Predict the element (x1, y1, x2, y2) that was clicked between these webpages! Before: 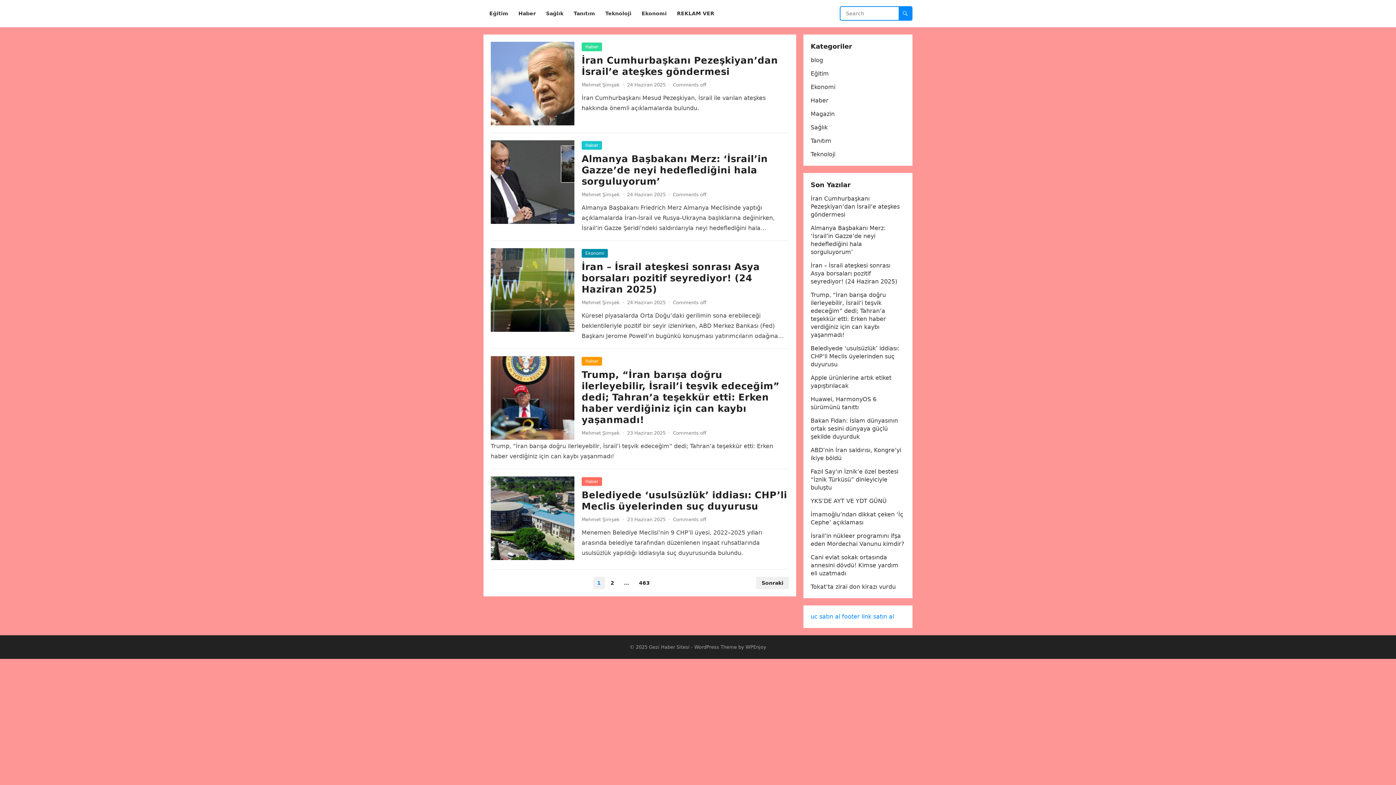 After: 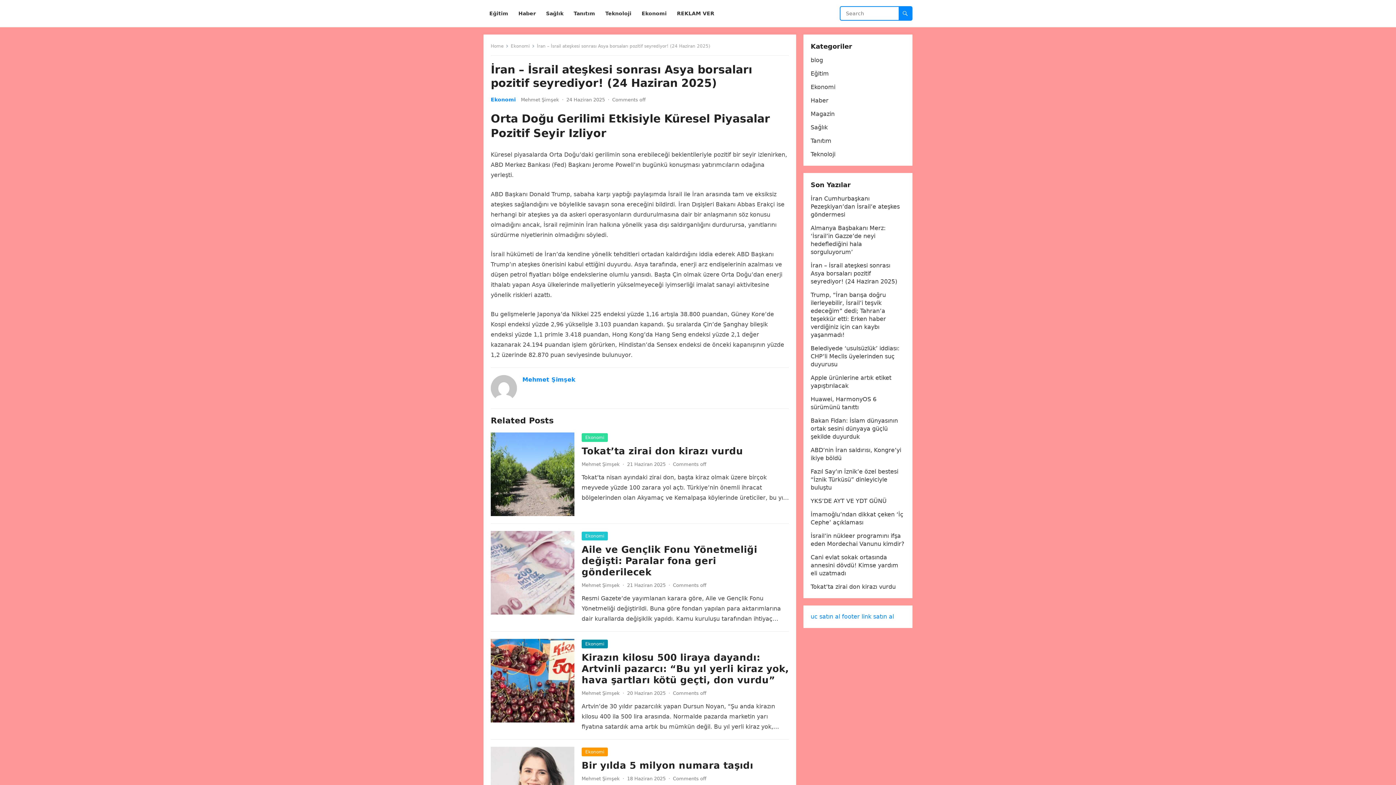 Action: bbox: (490, 248, 574, 332)